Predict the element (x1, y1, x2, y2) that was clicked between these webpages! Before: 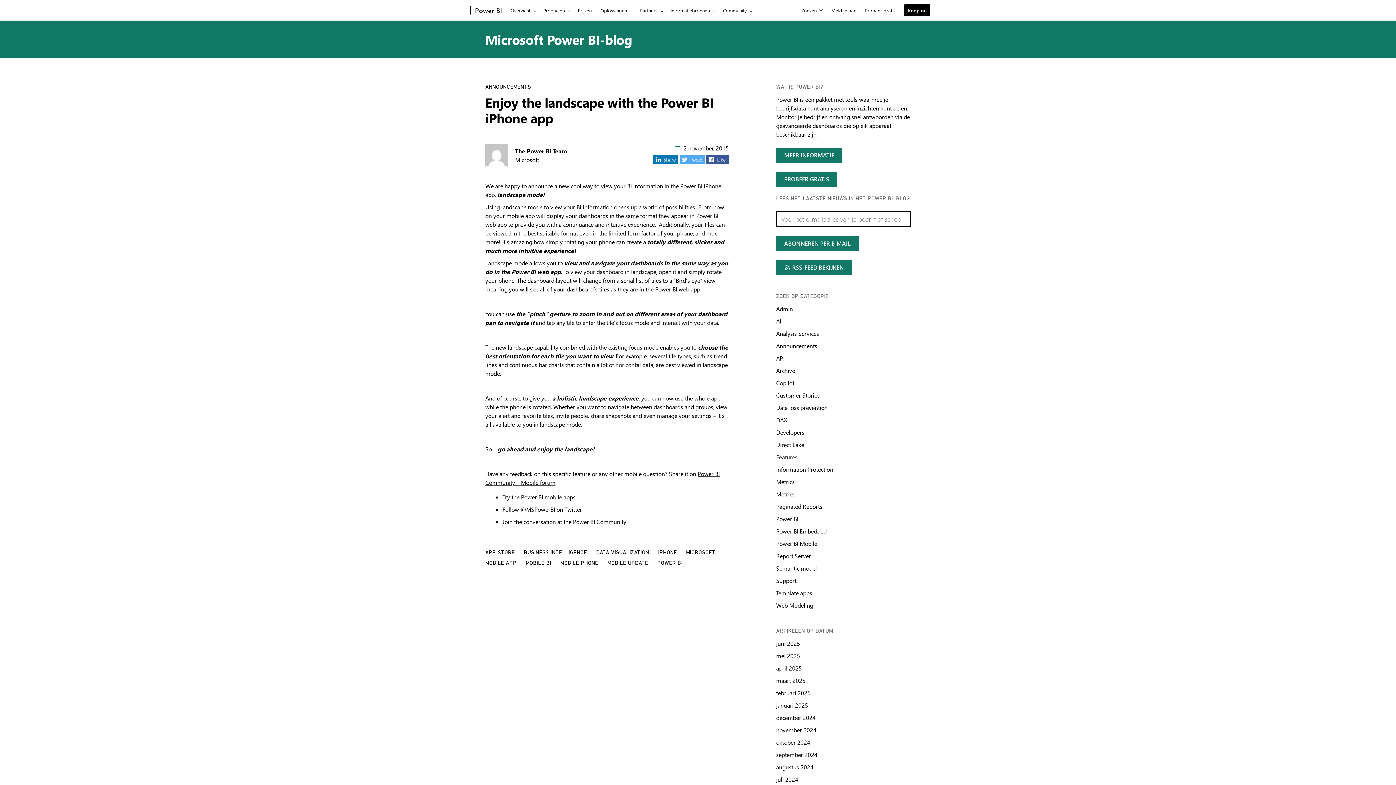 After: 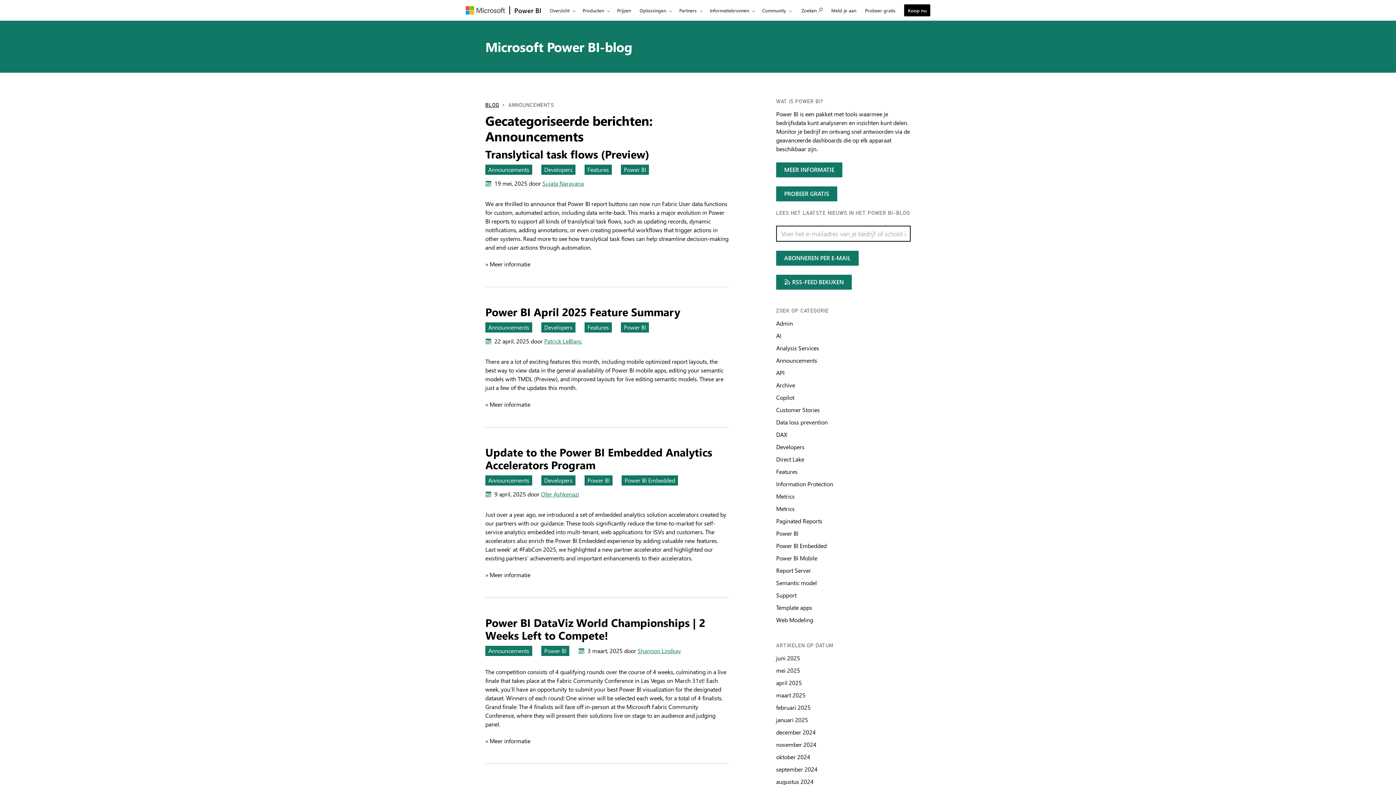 Action: bbox: (776, 342, 817, 349) label: Zoek op categorie Announcements